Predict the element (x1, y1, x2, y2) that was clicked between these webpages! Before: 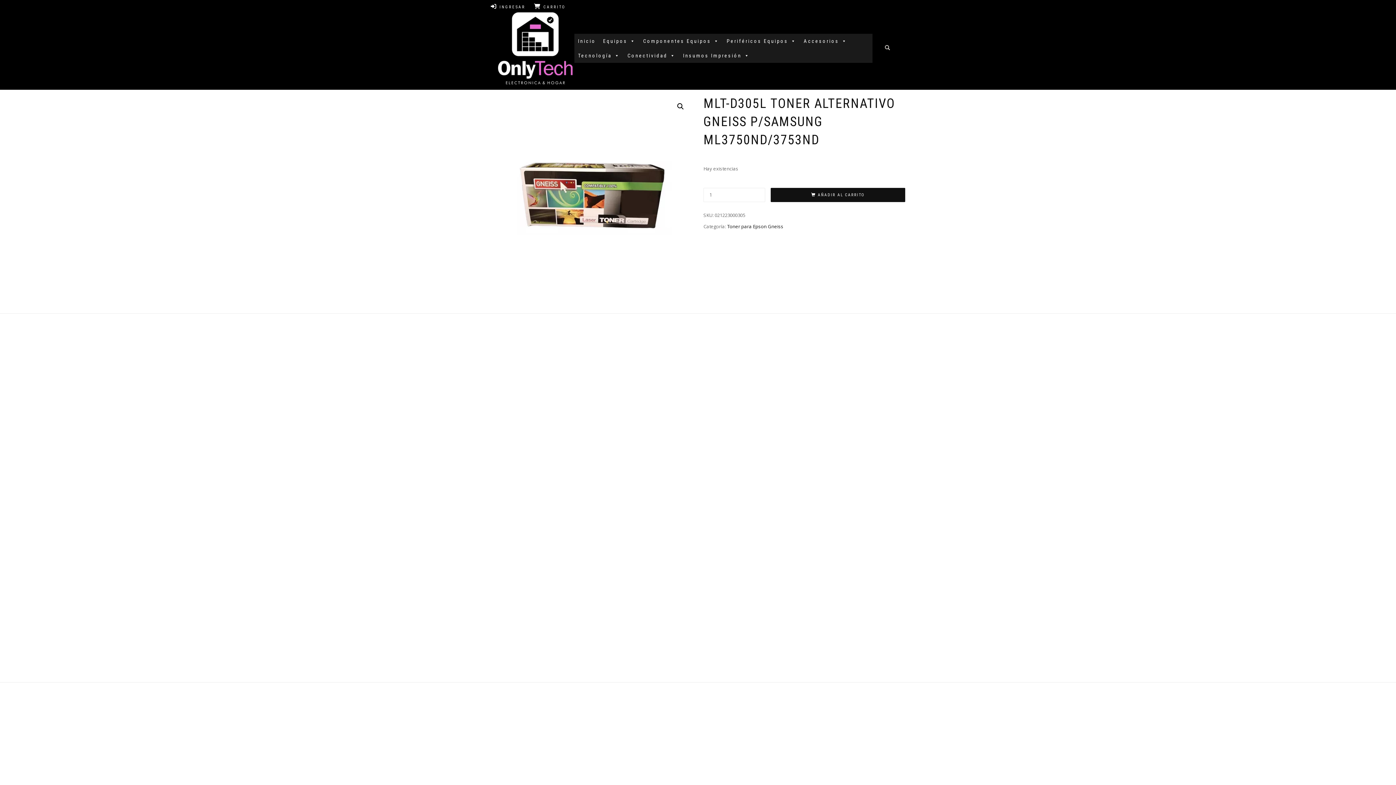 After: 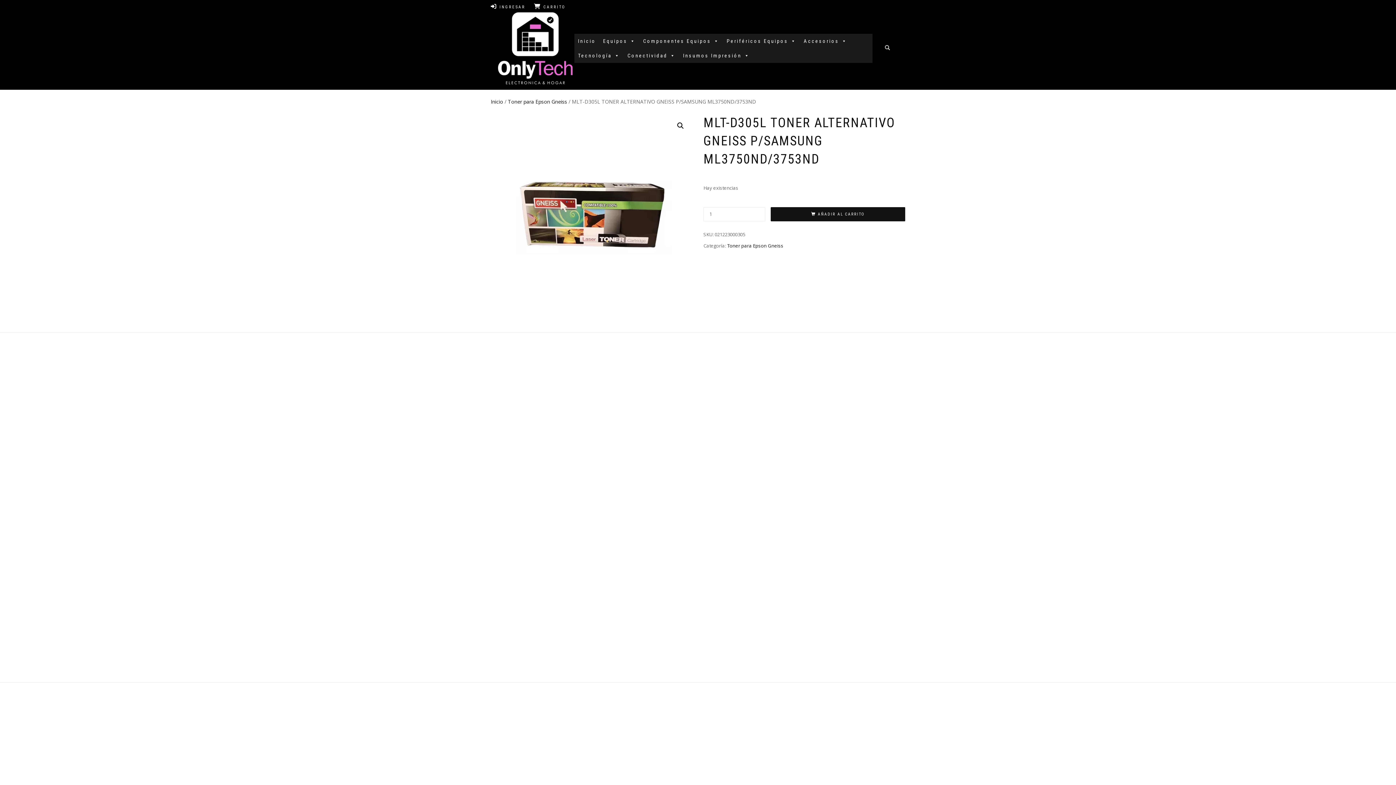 Action: label: AÑADIR AL CARRITO bbox: (770, 188, 905, 202)